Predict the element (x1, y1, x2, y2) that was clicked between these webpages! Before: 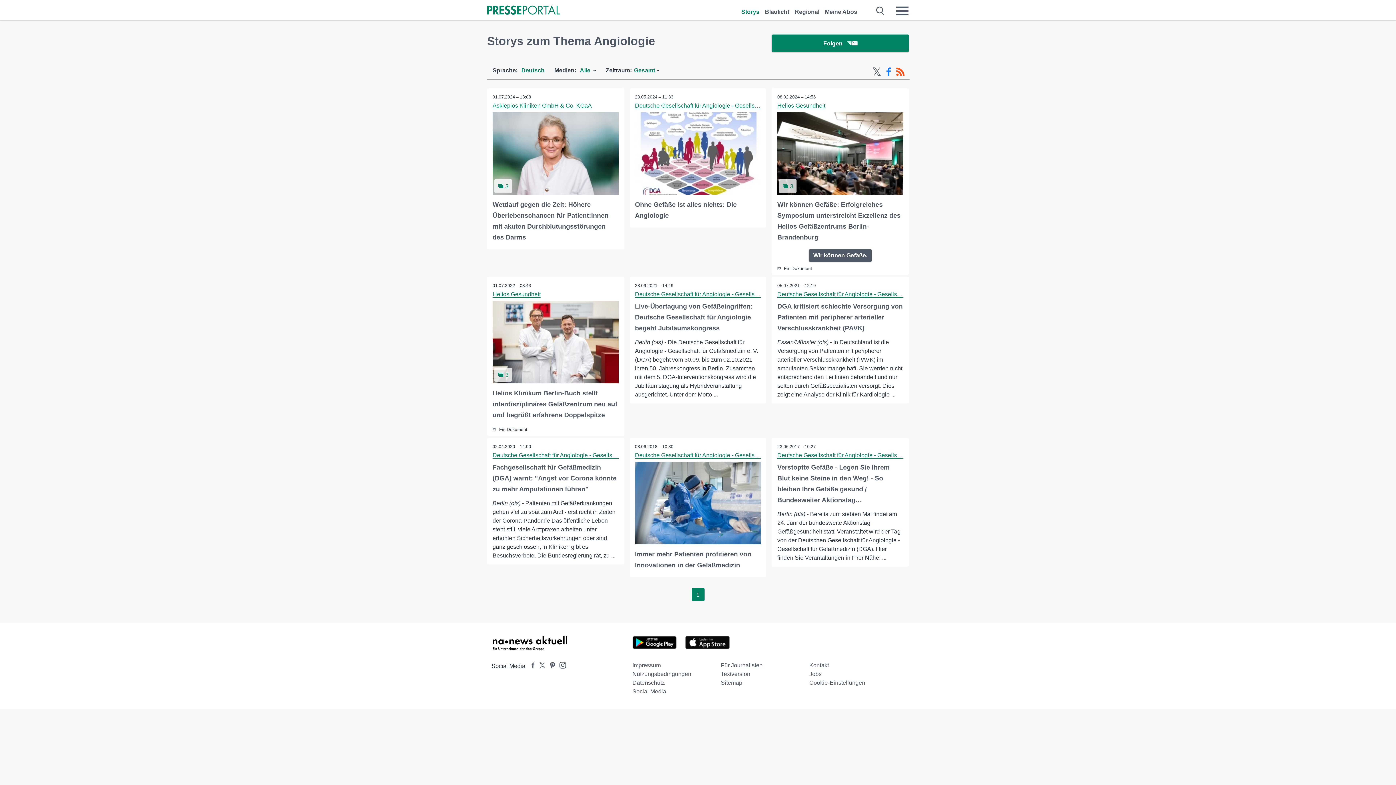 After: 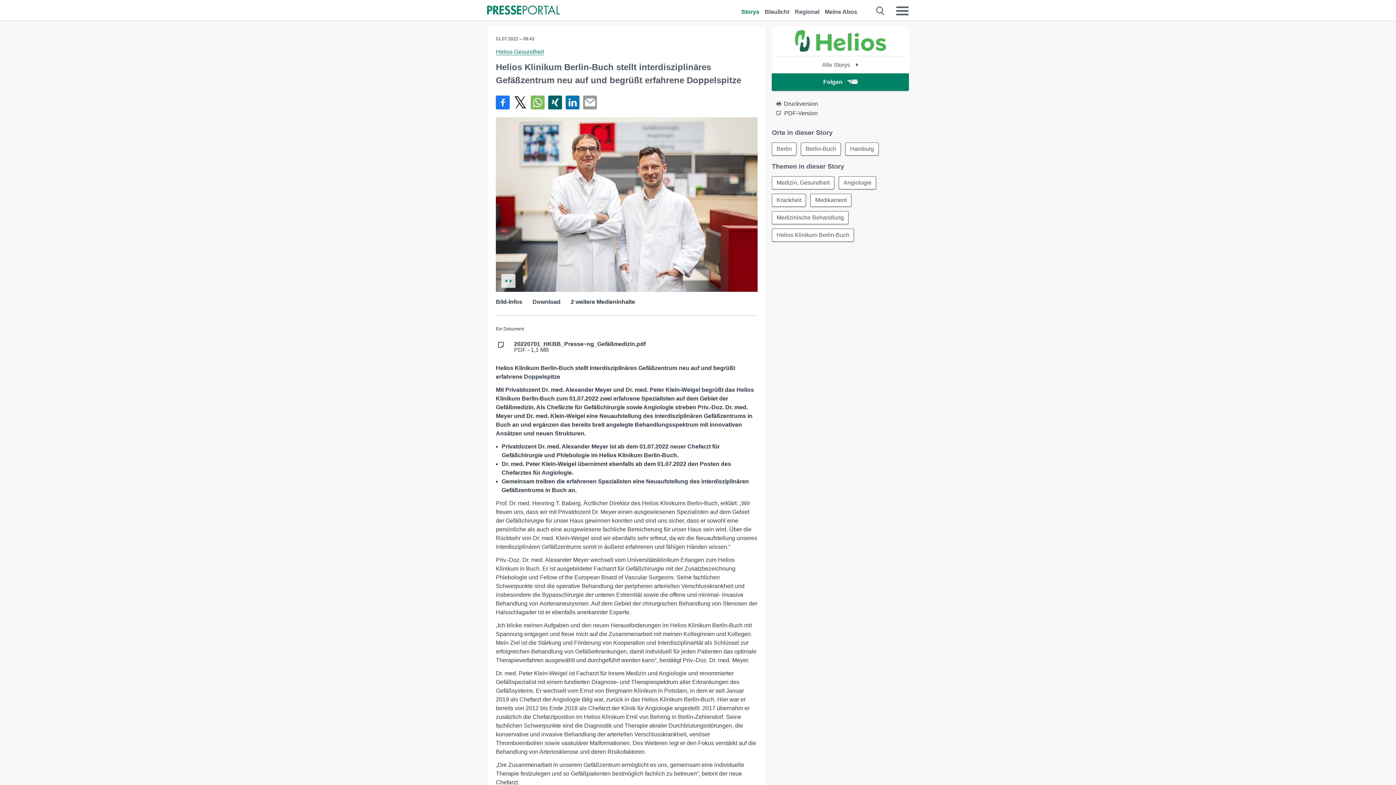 Action: label: Helios Klinikum Berlin-Buch stellt interdisziplinäres Gefäßzentrum neu auf und begrüßt erfahrene Doppelspitze bbox: (492, 389, 617, 418)